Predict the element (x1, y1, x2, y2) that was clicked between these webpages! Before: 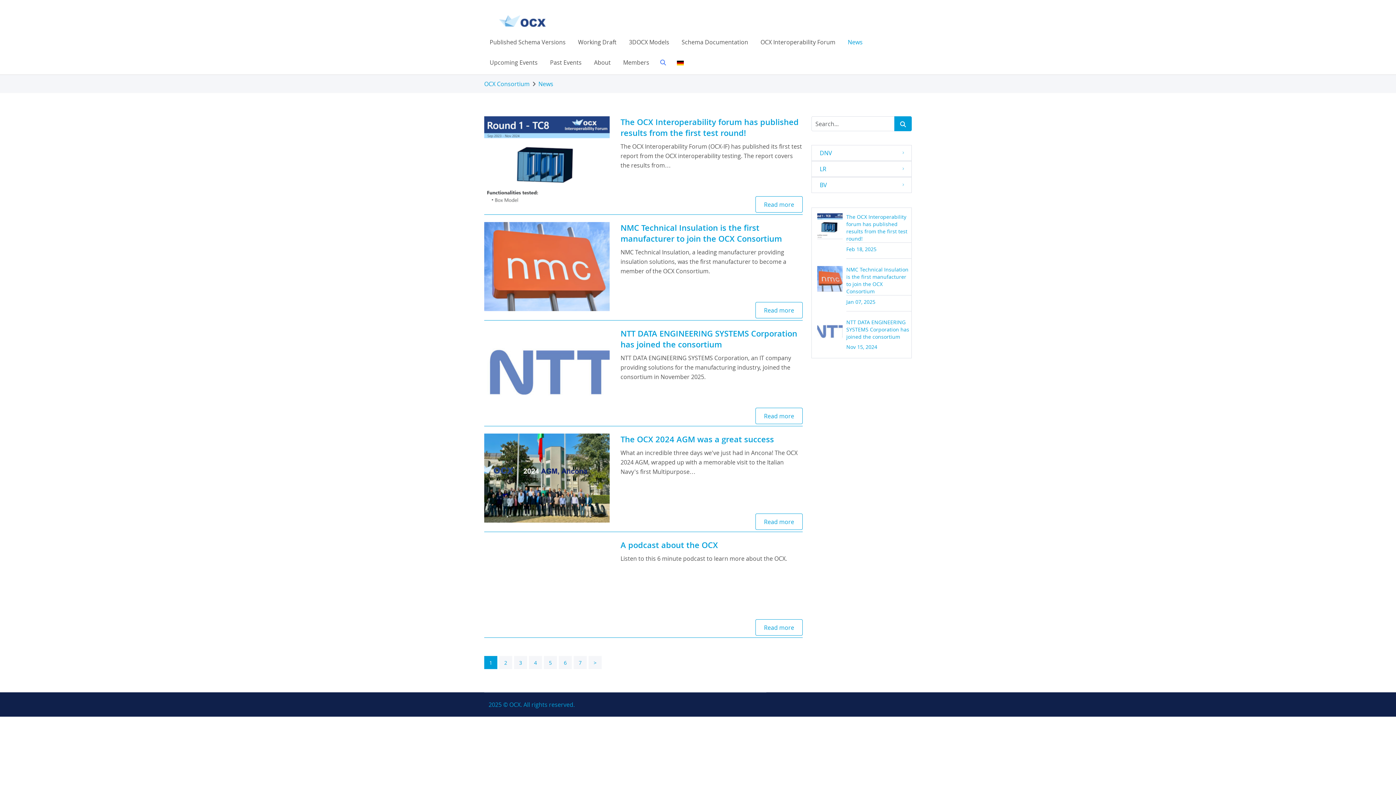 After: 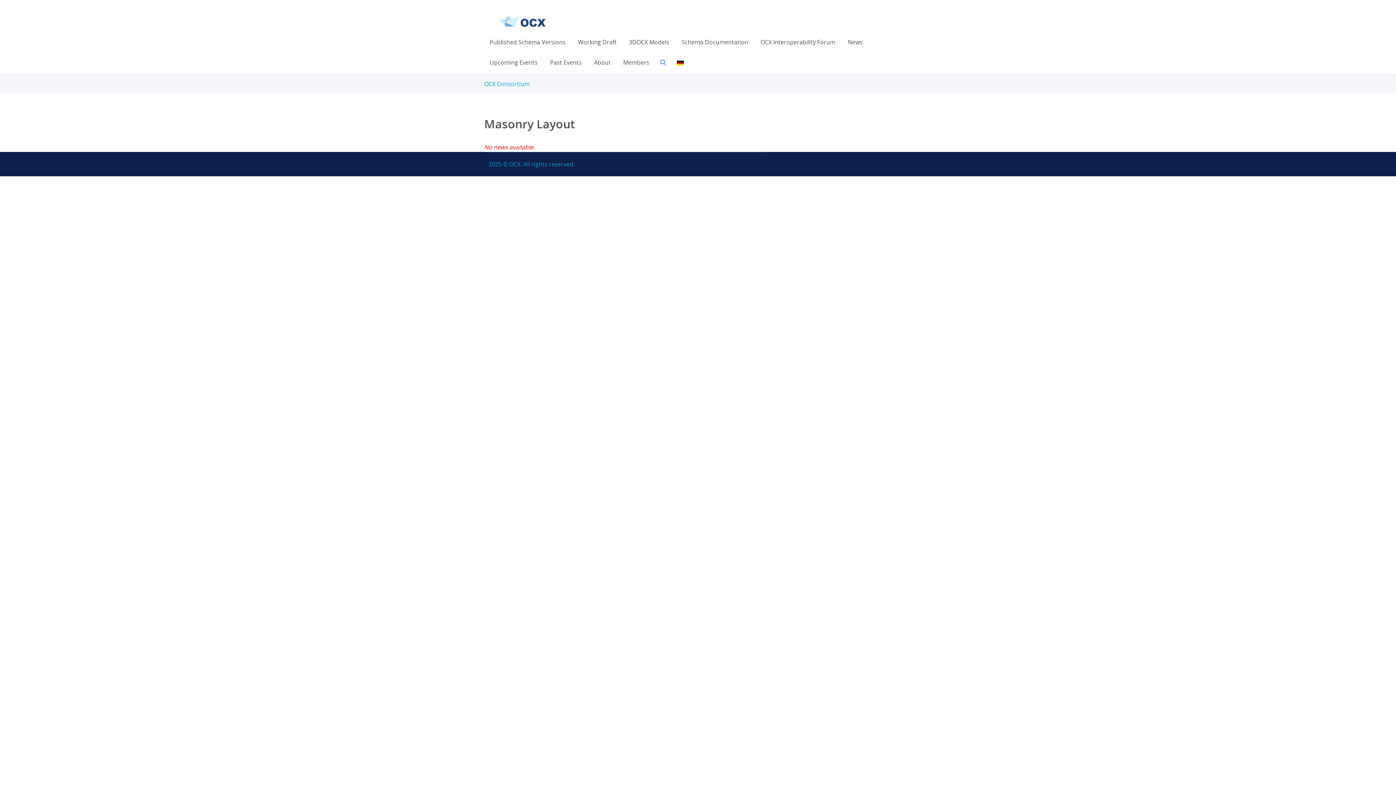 Action: bbox: (812, 161, 911, 177) label: LR